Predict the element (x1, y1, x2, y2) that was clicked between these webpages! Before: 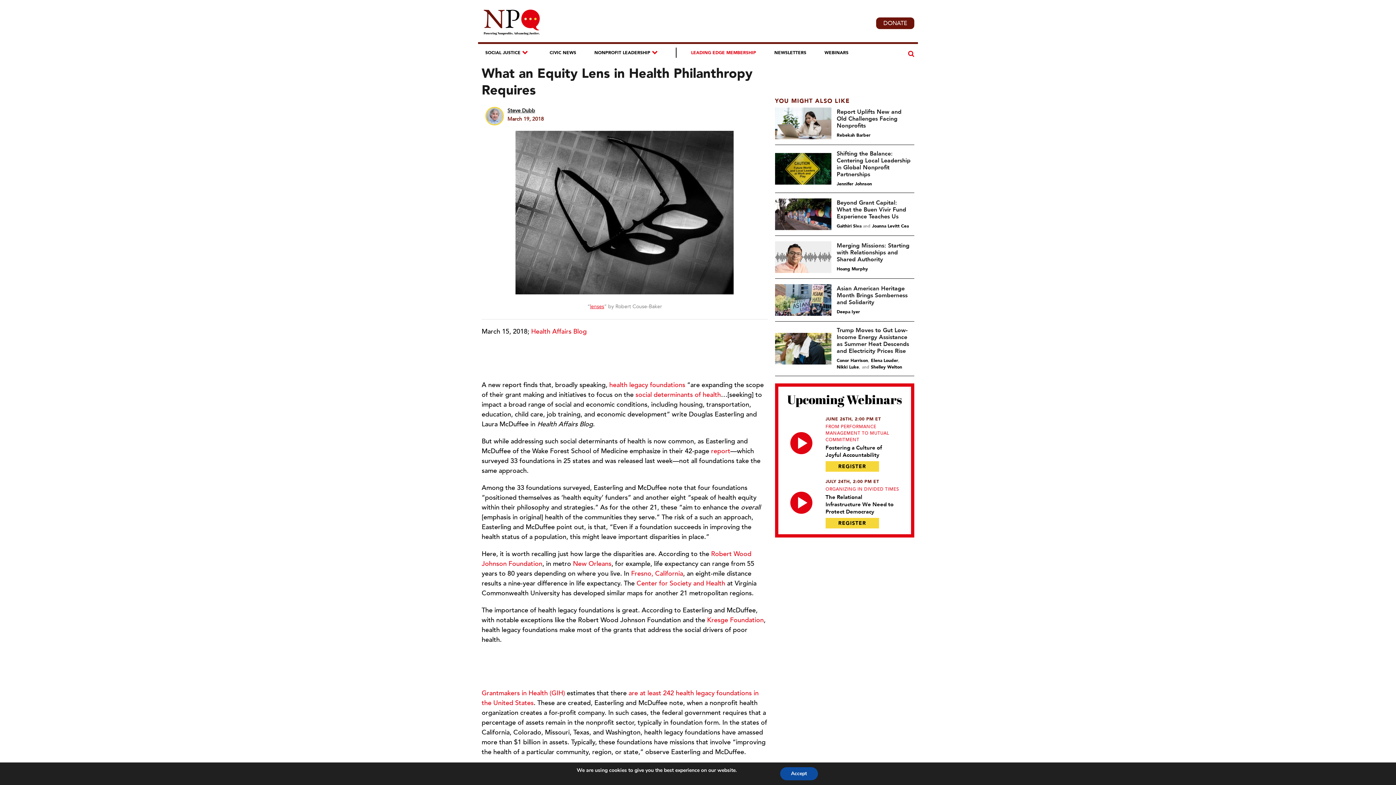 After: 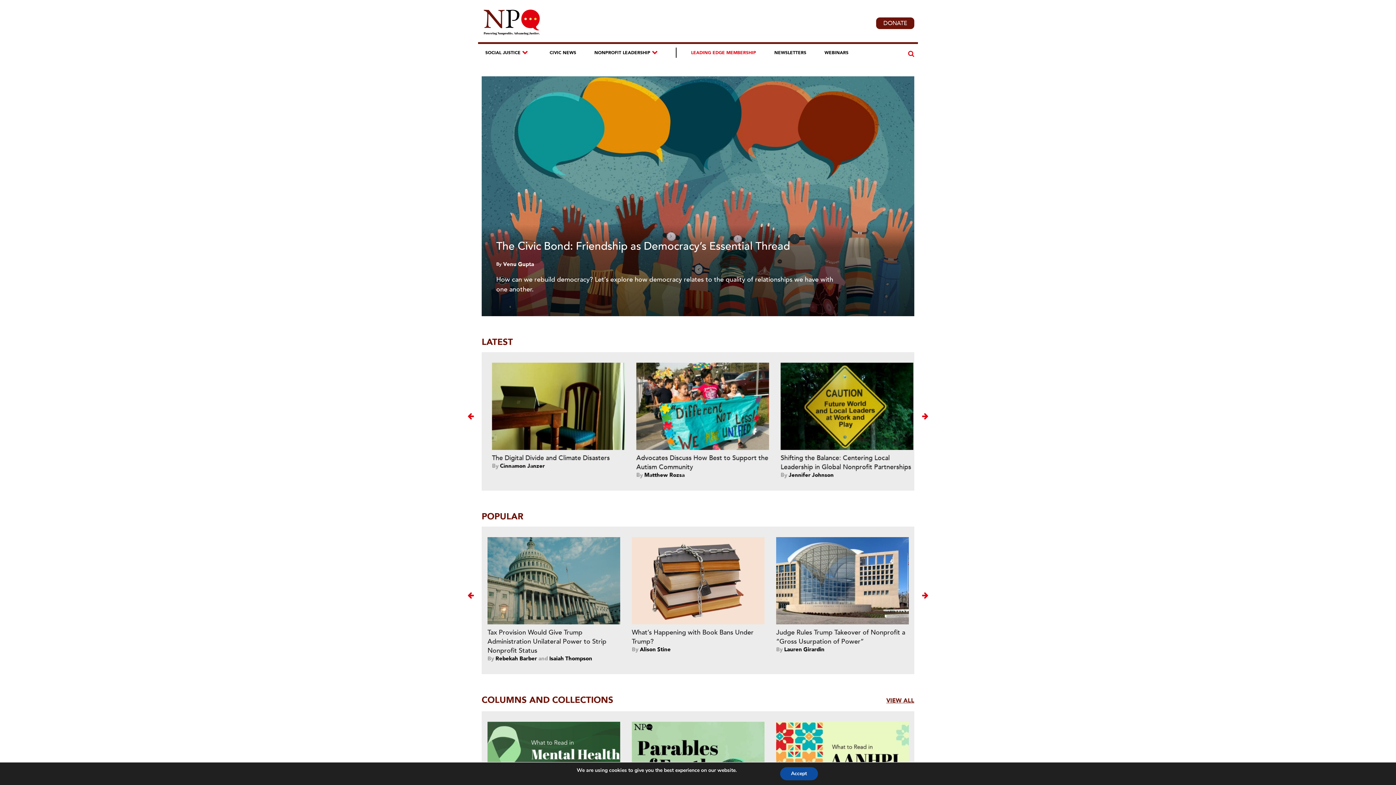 Action: bbox: (481, 8, 541, 38)